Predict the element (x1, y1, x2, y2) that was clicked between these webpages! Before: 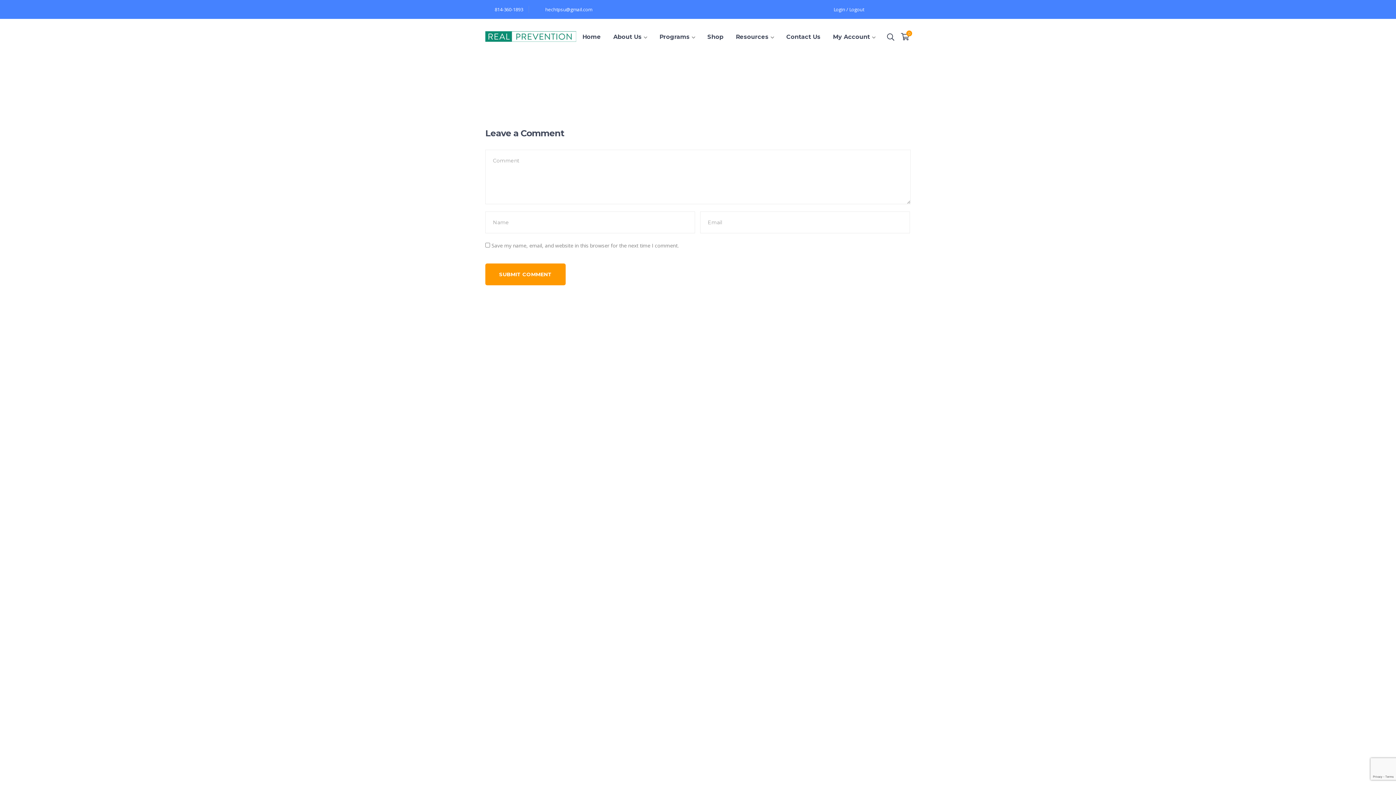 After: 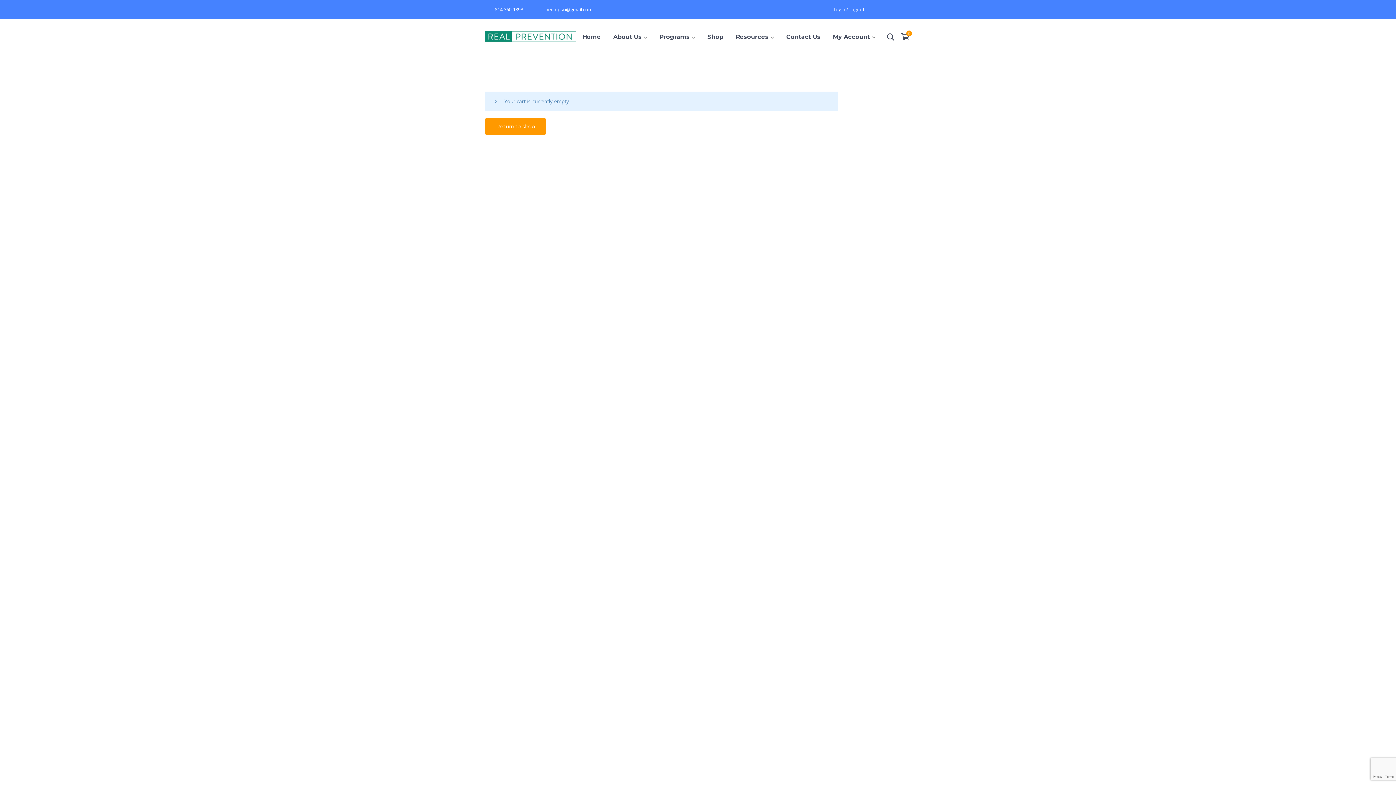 Action: bbox: (900, 31, 910, 42) label: 0